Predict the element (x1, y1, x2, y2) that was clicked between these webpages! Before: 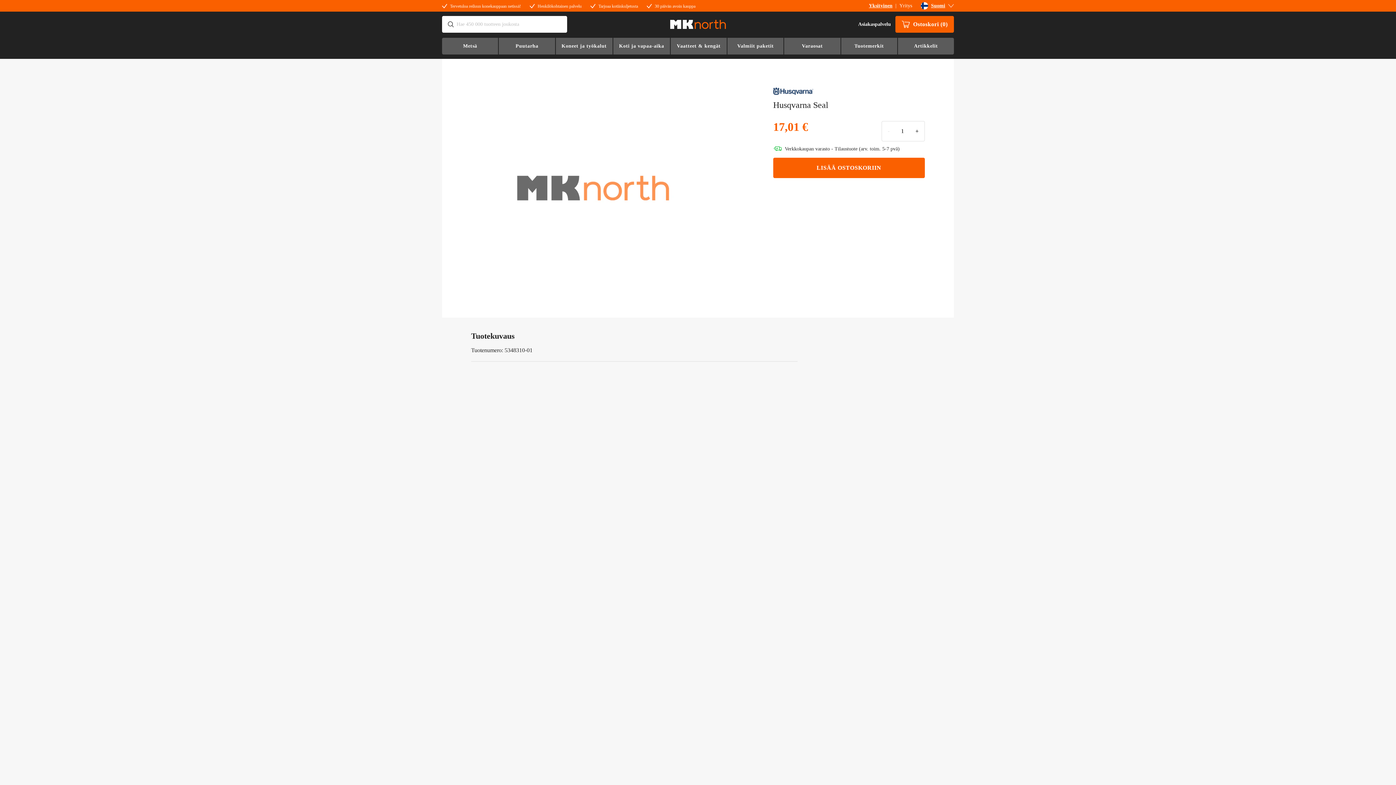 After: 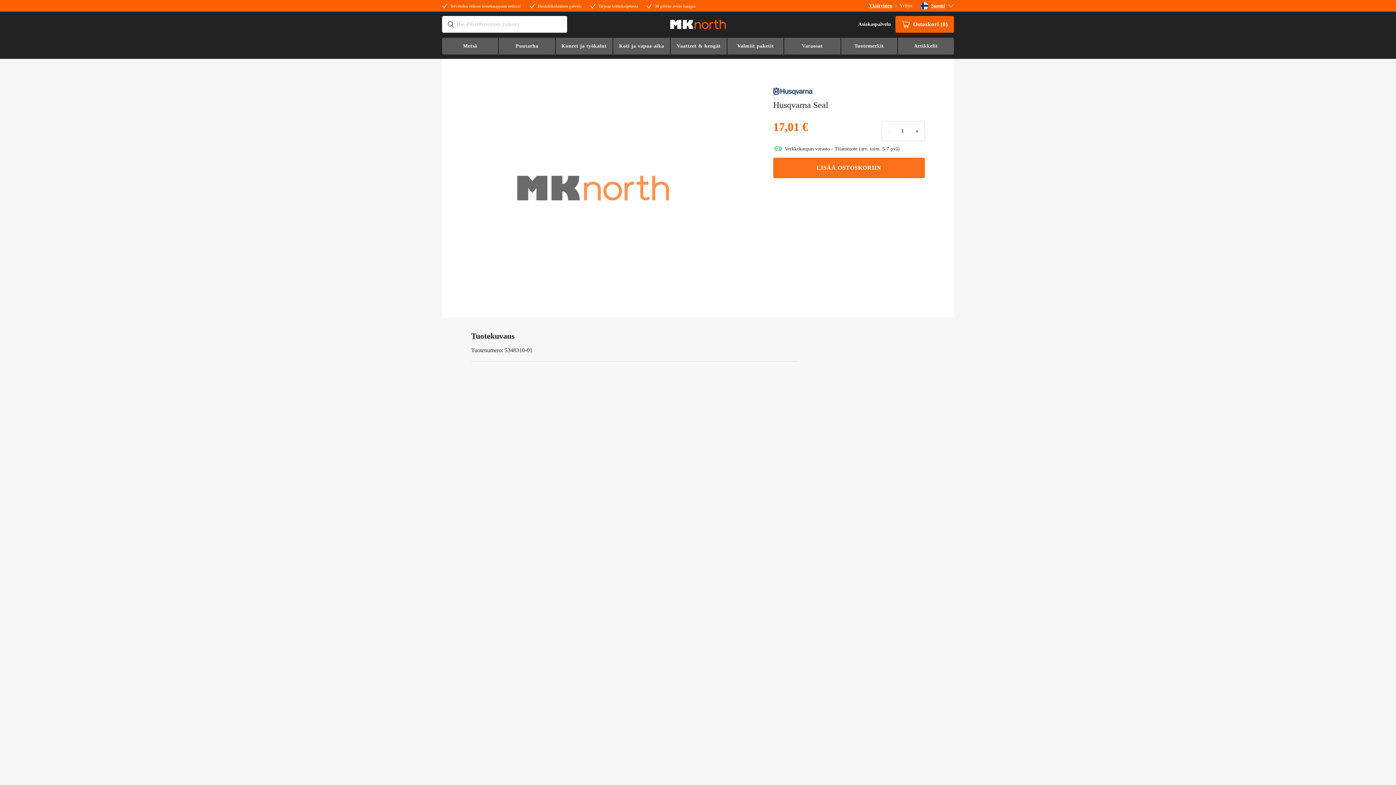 Action: label: LISÄÄ OSTOSKORIIN bbox: (773, 157, 925, 178)